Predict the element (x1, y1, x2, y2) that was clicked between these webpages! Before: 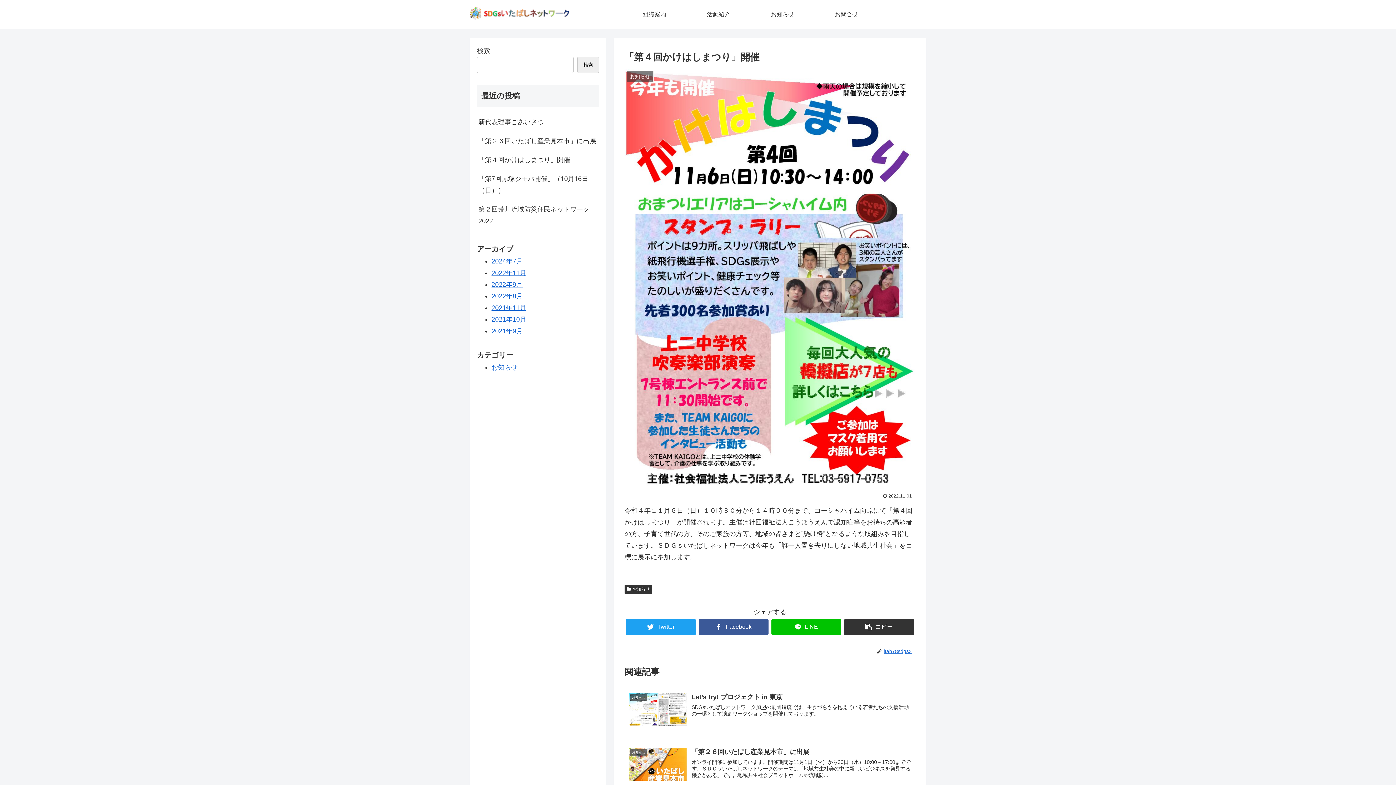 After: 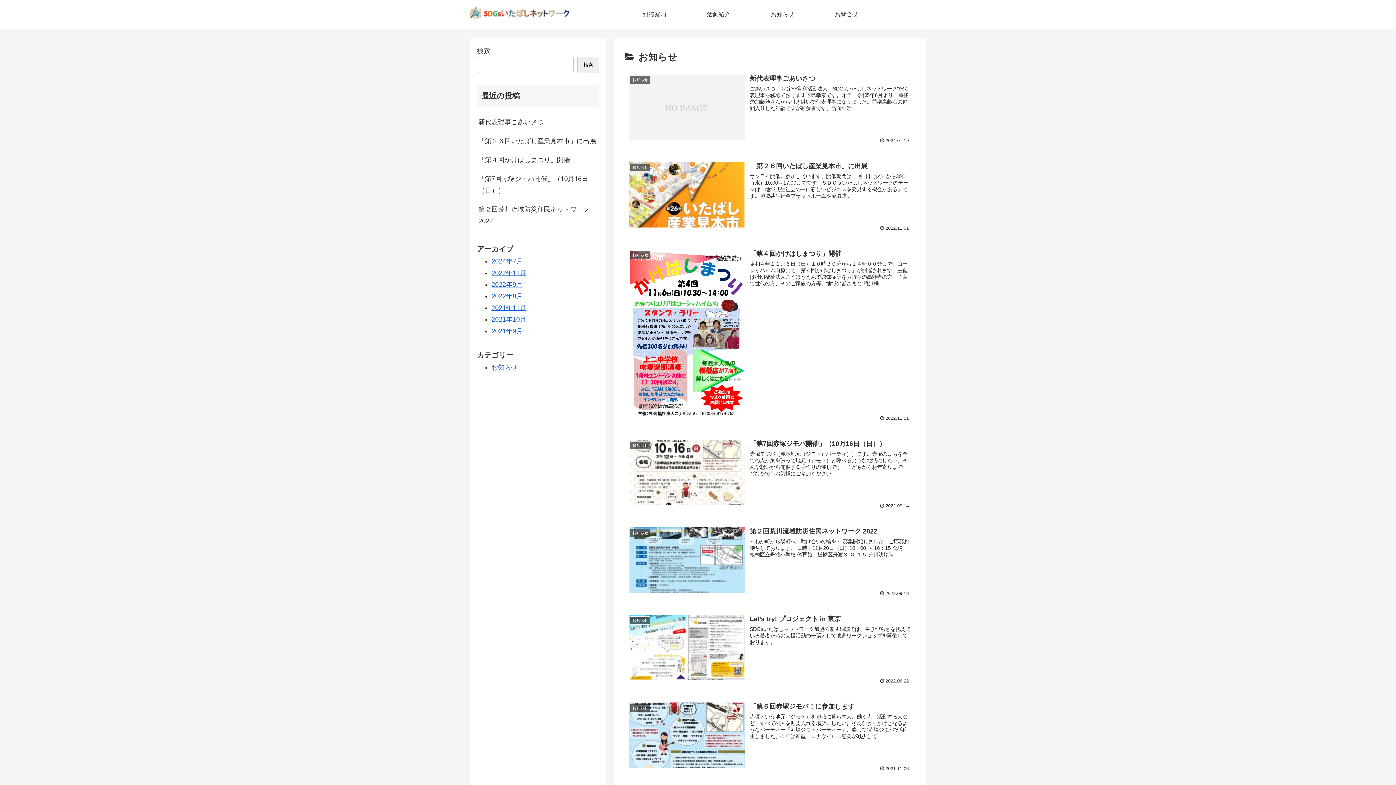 Action: bbox: (624, 584, 652, 594) label: お知らせ